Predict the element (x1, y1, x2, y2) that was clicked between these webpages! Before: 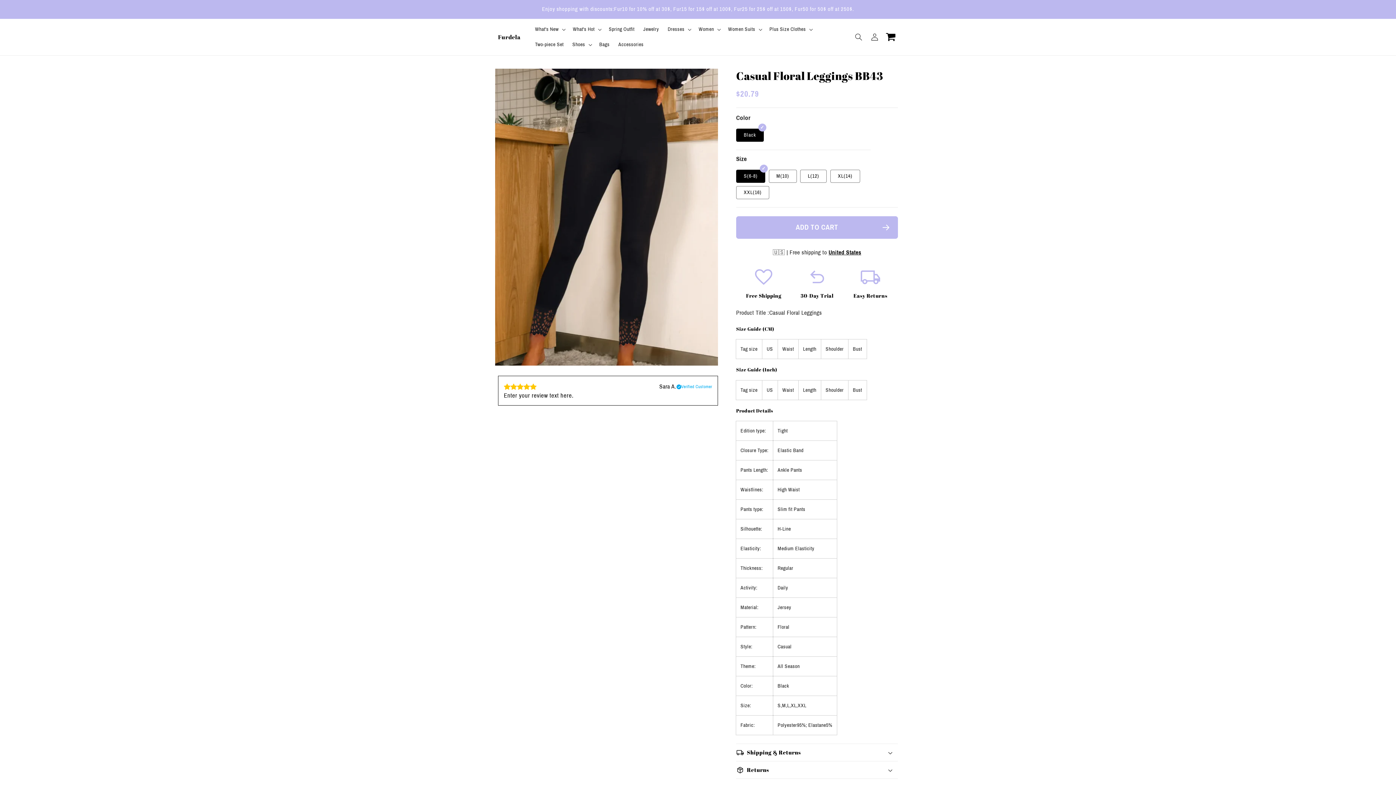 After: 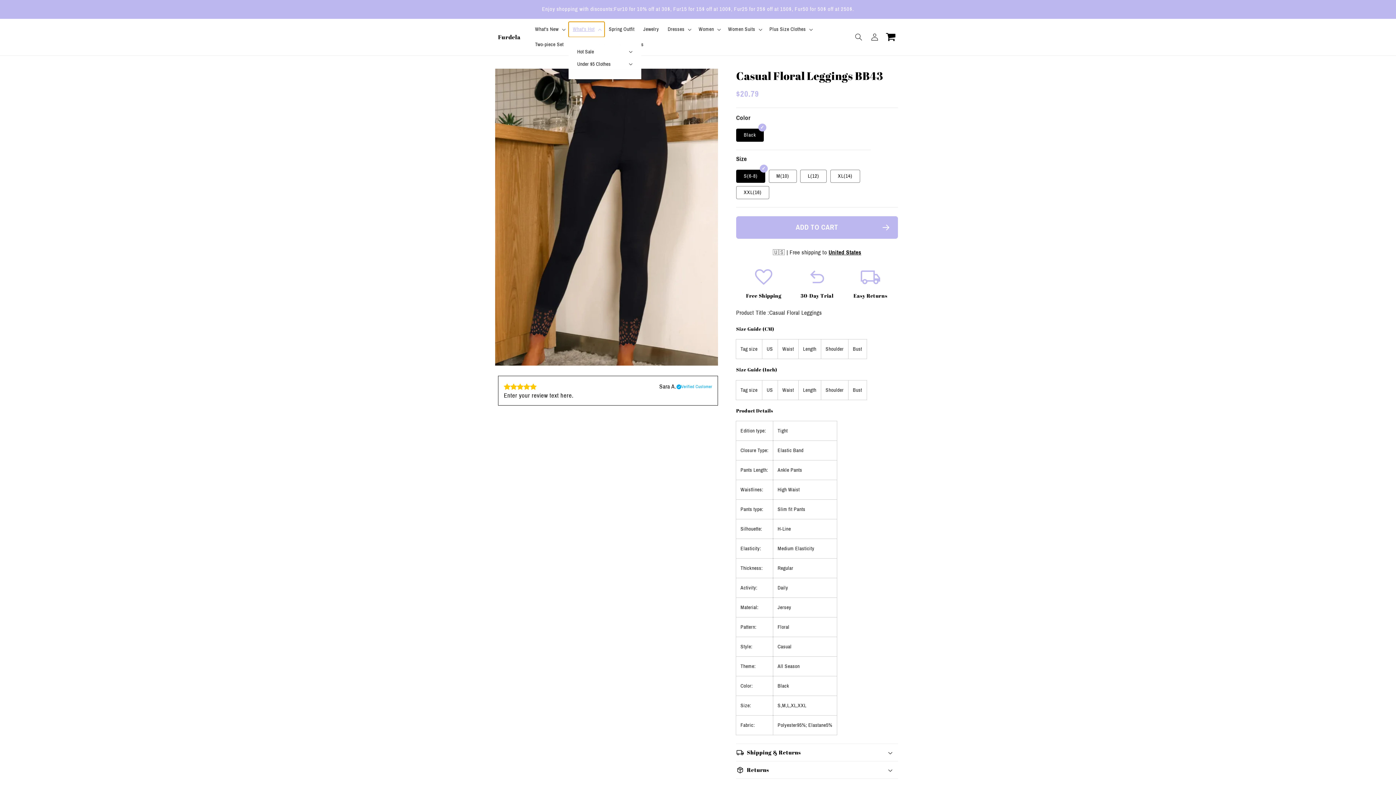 Action: bbox: (568, 21, 604, 37) label: What's Hot